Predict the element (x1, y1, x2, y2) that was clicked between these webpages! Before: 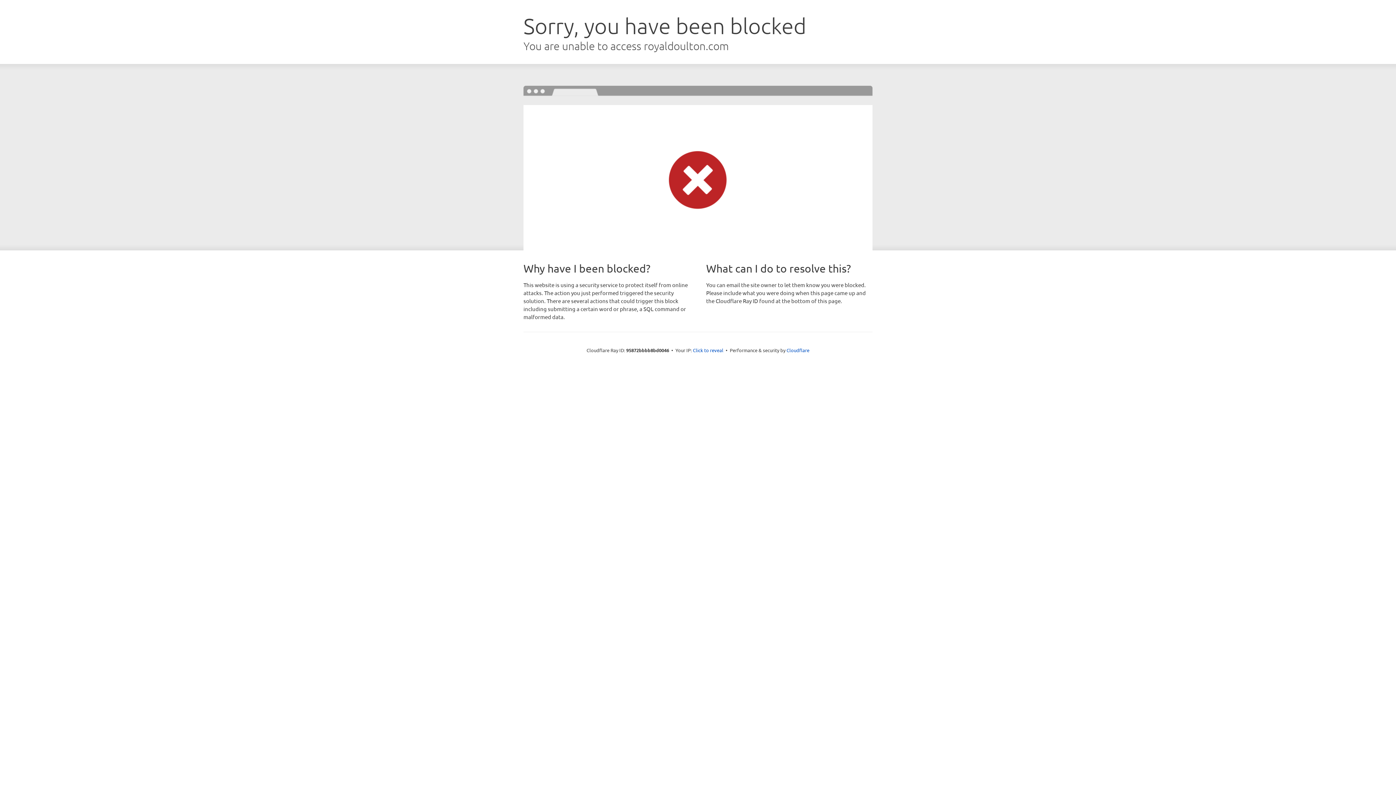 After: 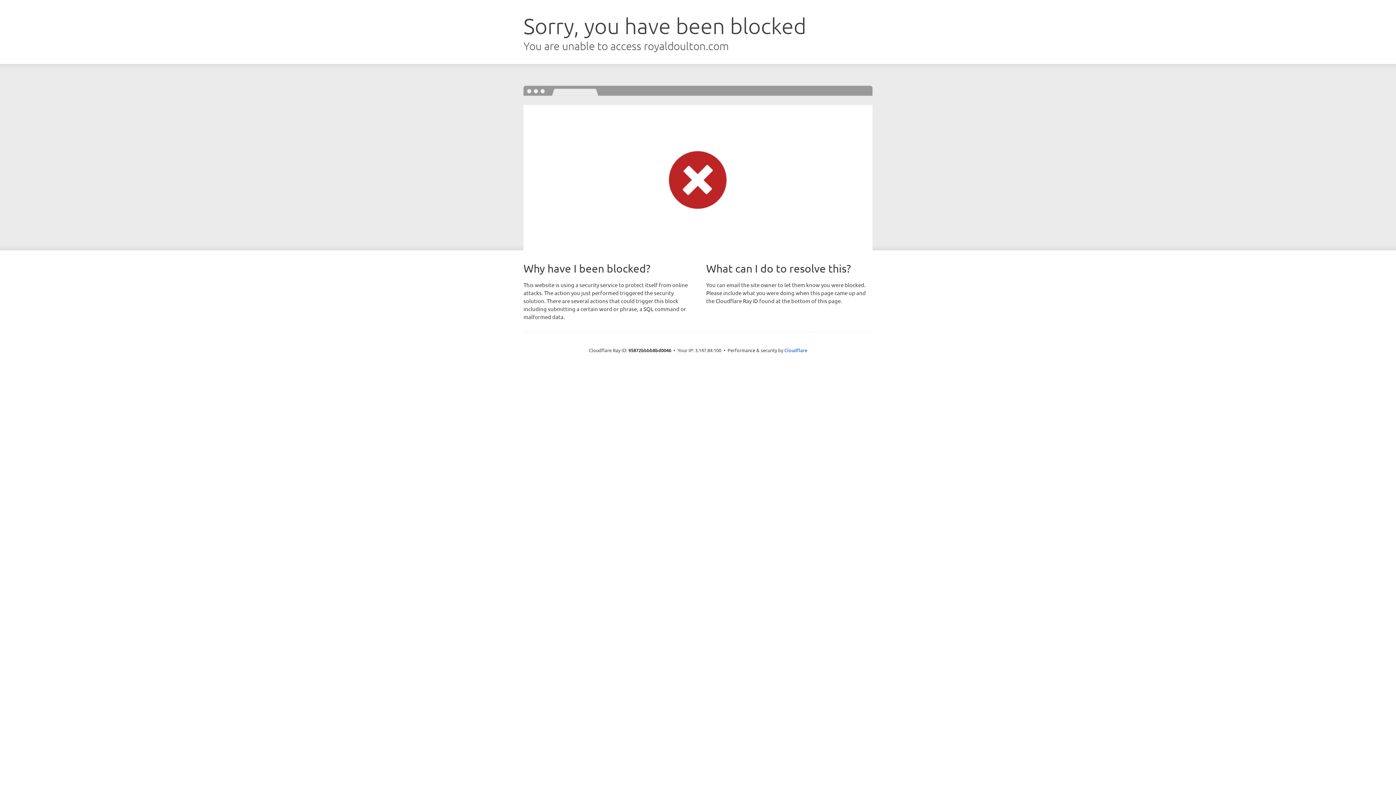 Action: label: Click to reveal bbox: (693, 346, 723, 353)